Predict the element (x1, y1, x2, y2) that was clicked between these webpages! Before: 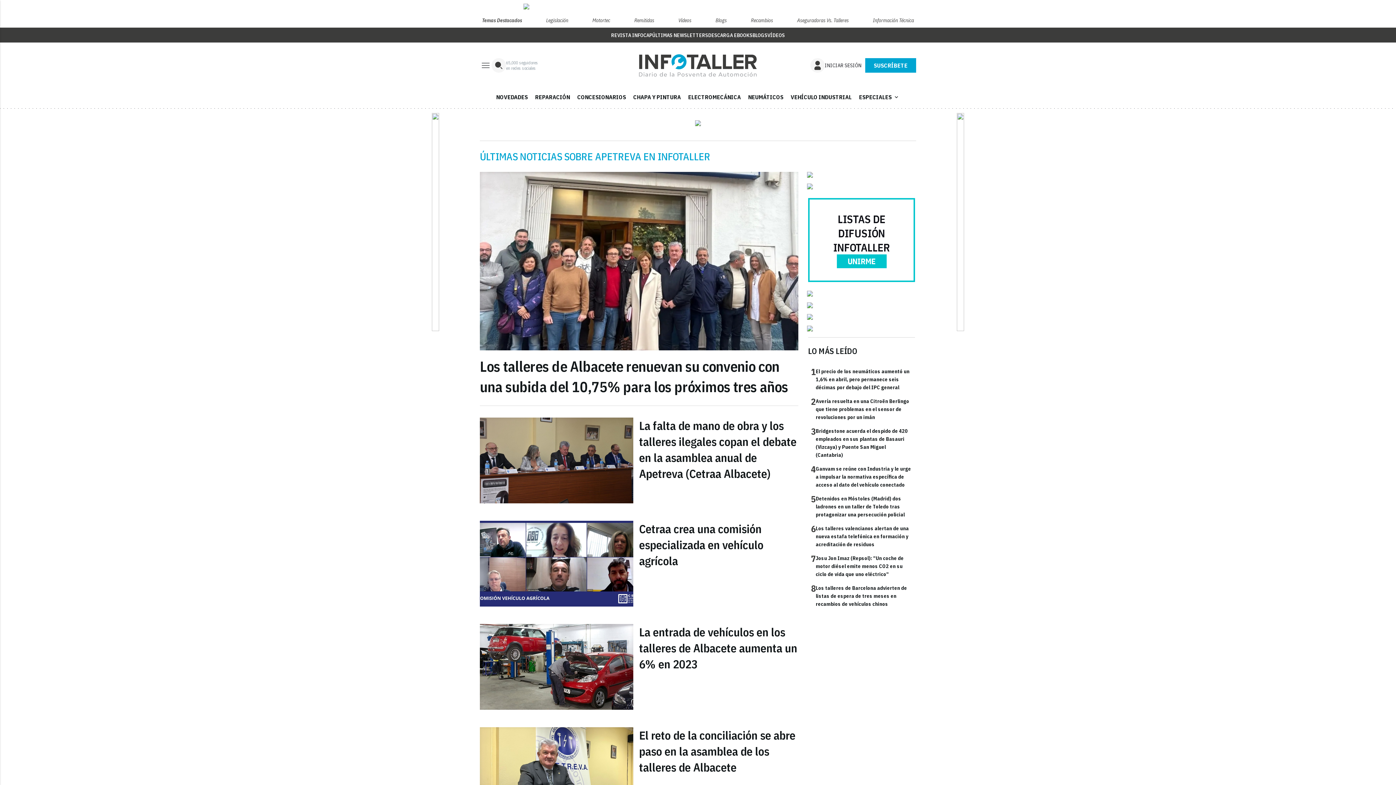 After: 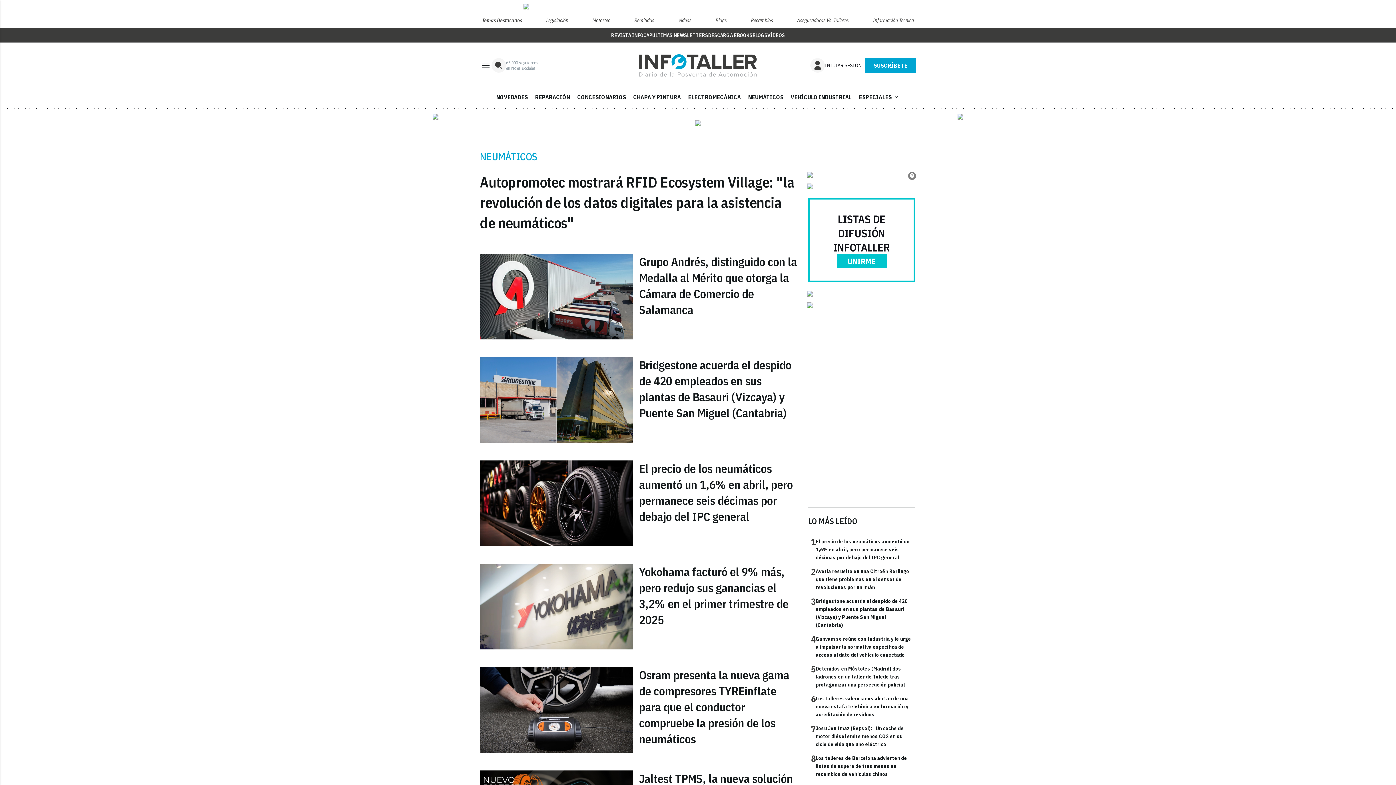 Action: label: NEUMÁTICOS bbox: (744, 82, 787, 100)